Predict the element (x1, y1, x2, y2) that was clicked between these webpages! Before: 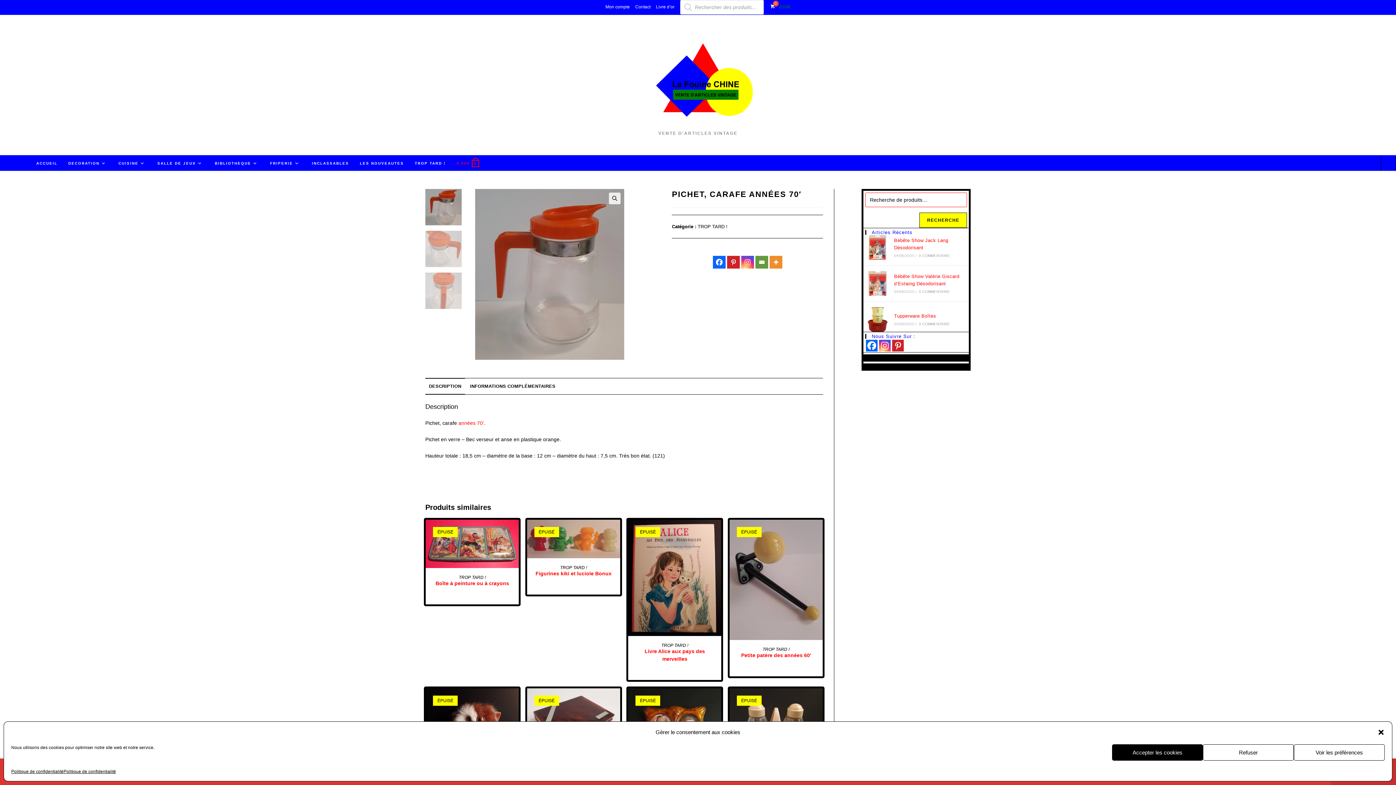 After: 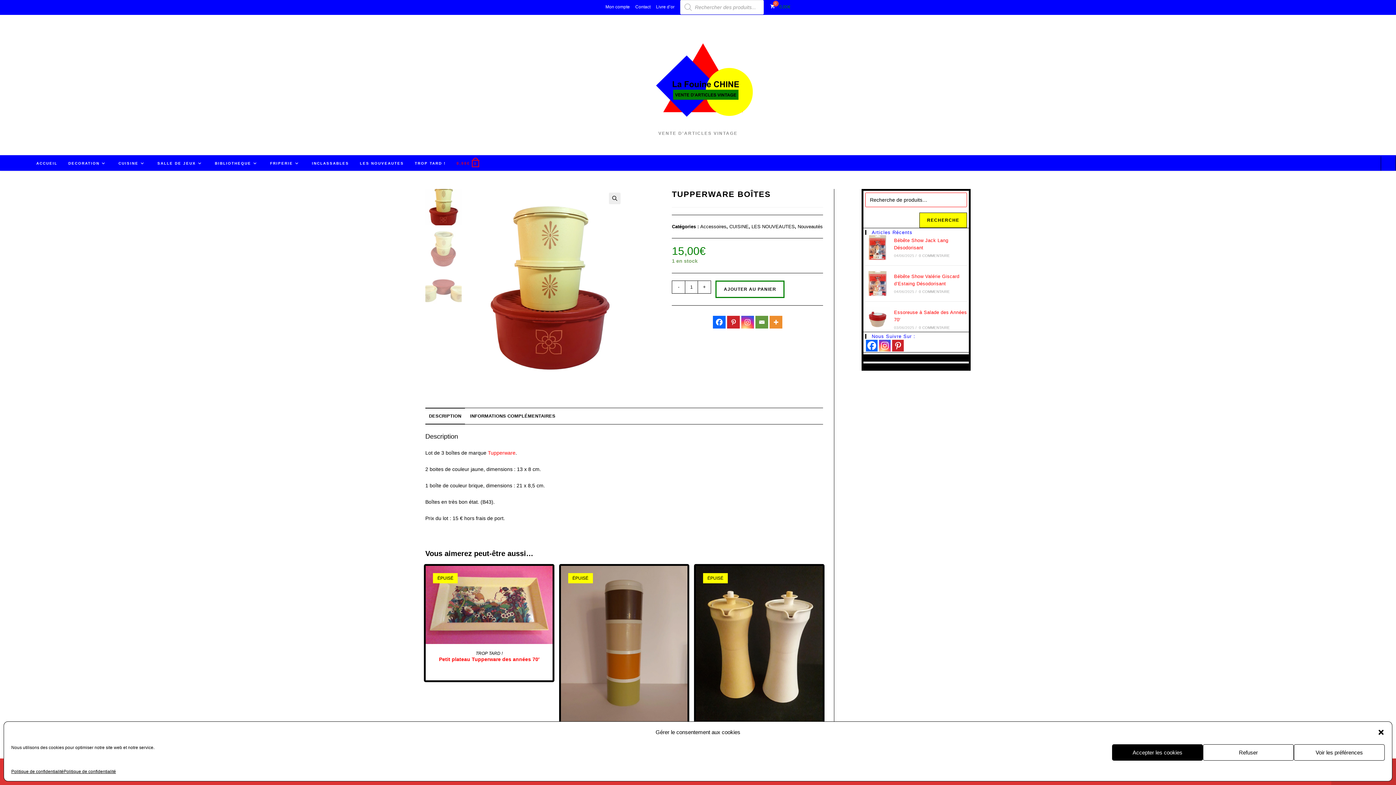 Action: bbox: (865, 307, 890, 332)